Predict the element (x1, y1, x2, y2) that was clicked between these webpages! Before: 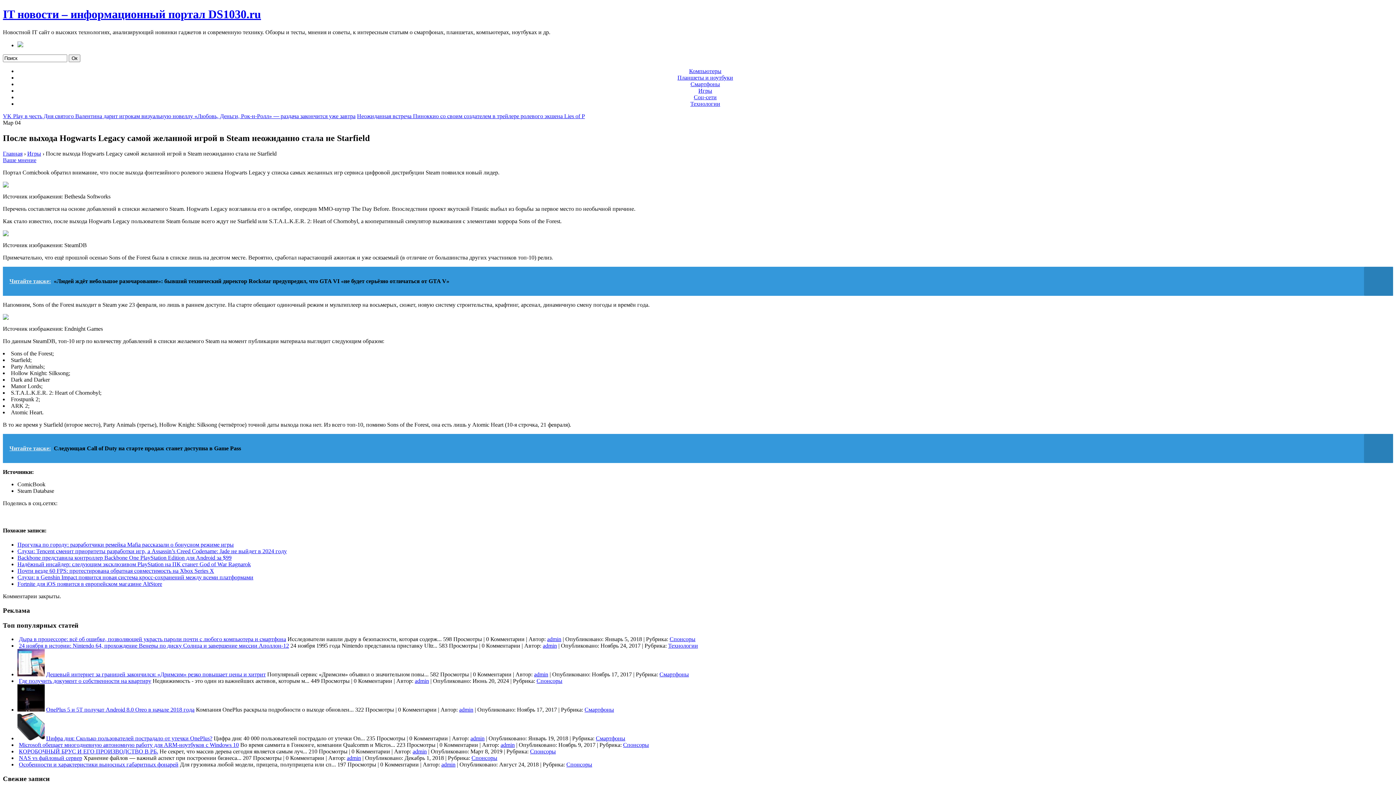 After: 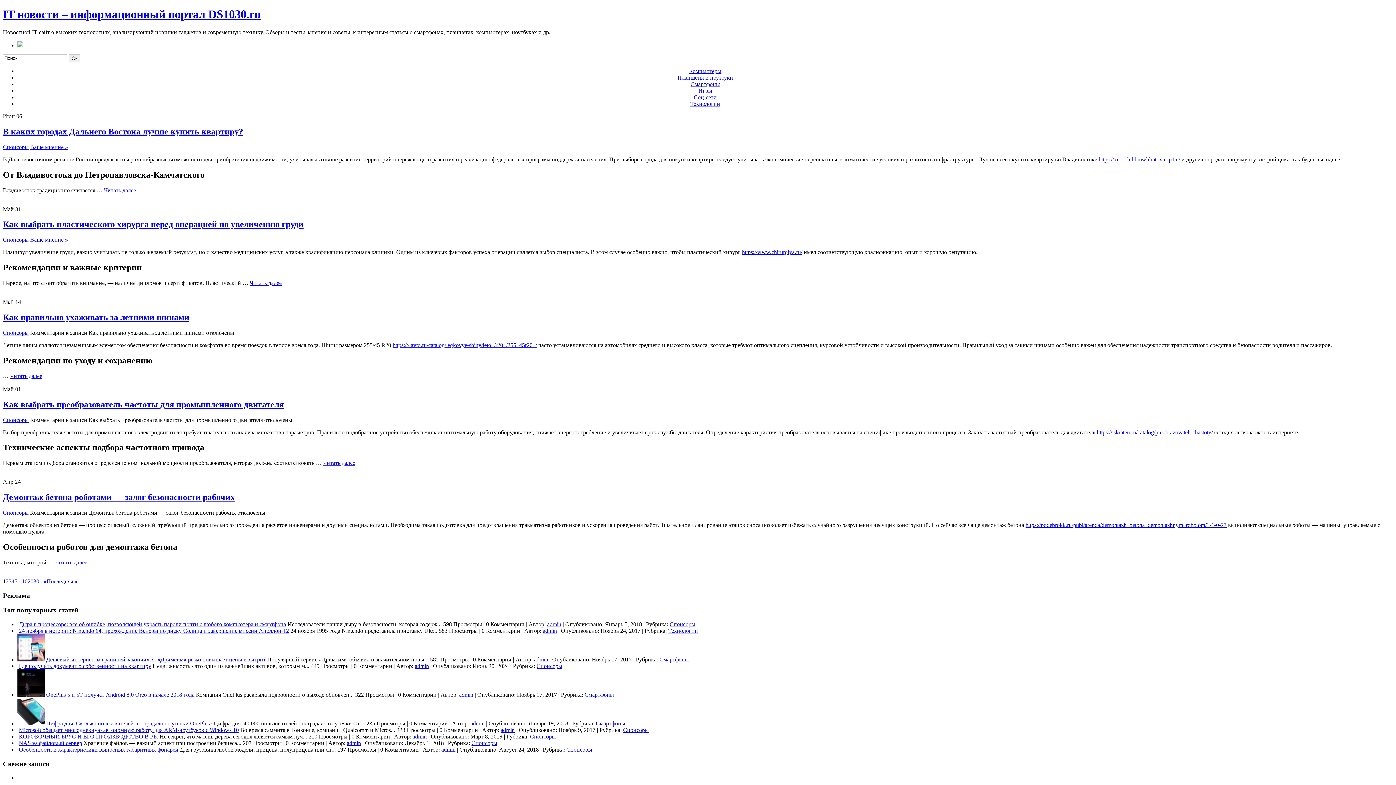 Action: label: Спонсоры bbox: (623, 742, 649, 748)